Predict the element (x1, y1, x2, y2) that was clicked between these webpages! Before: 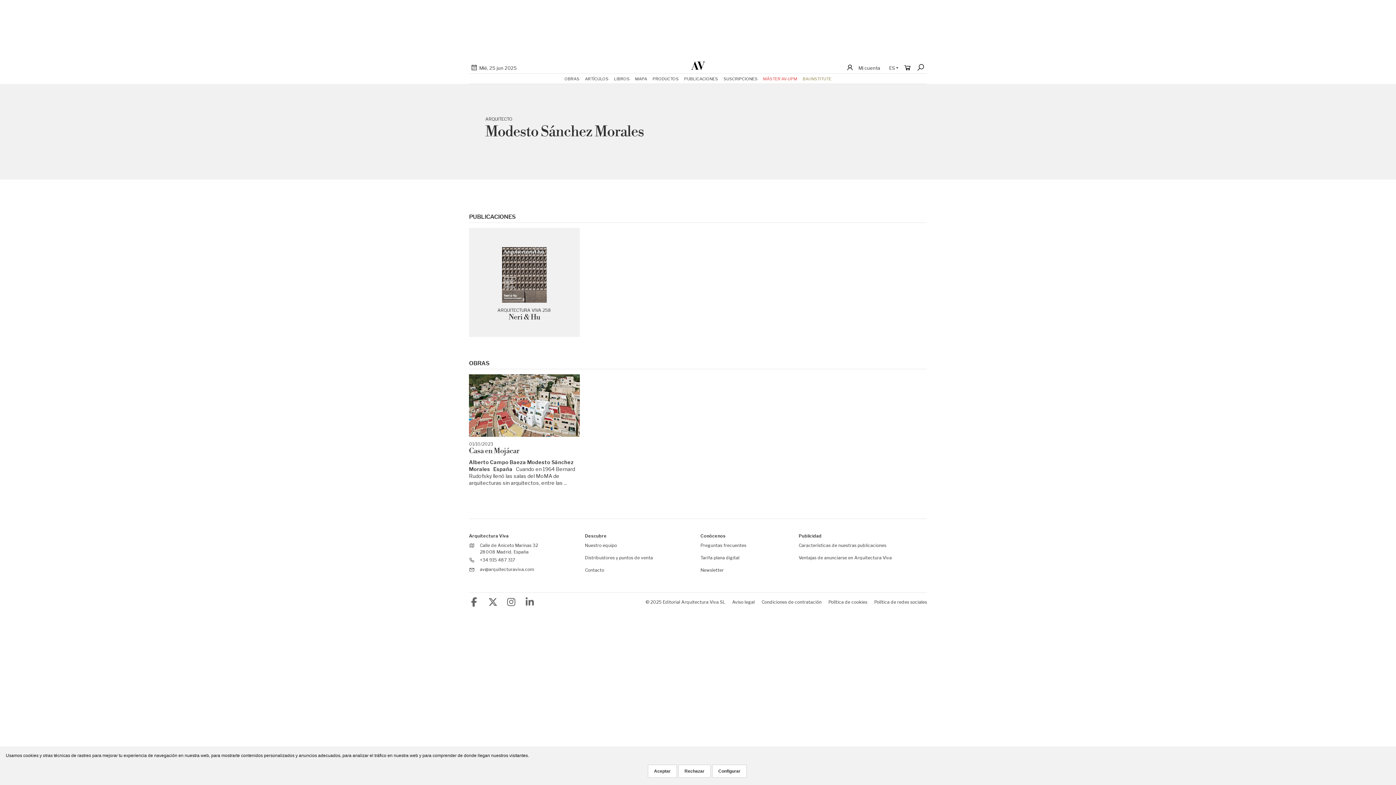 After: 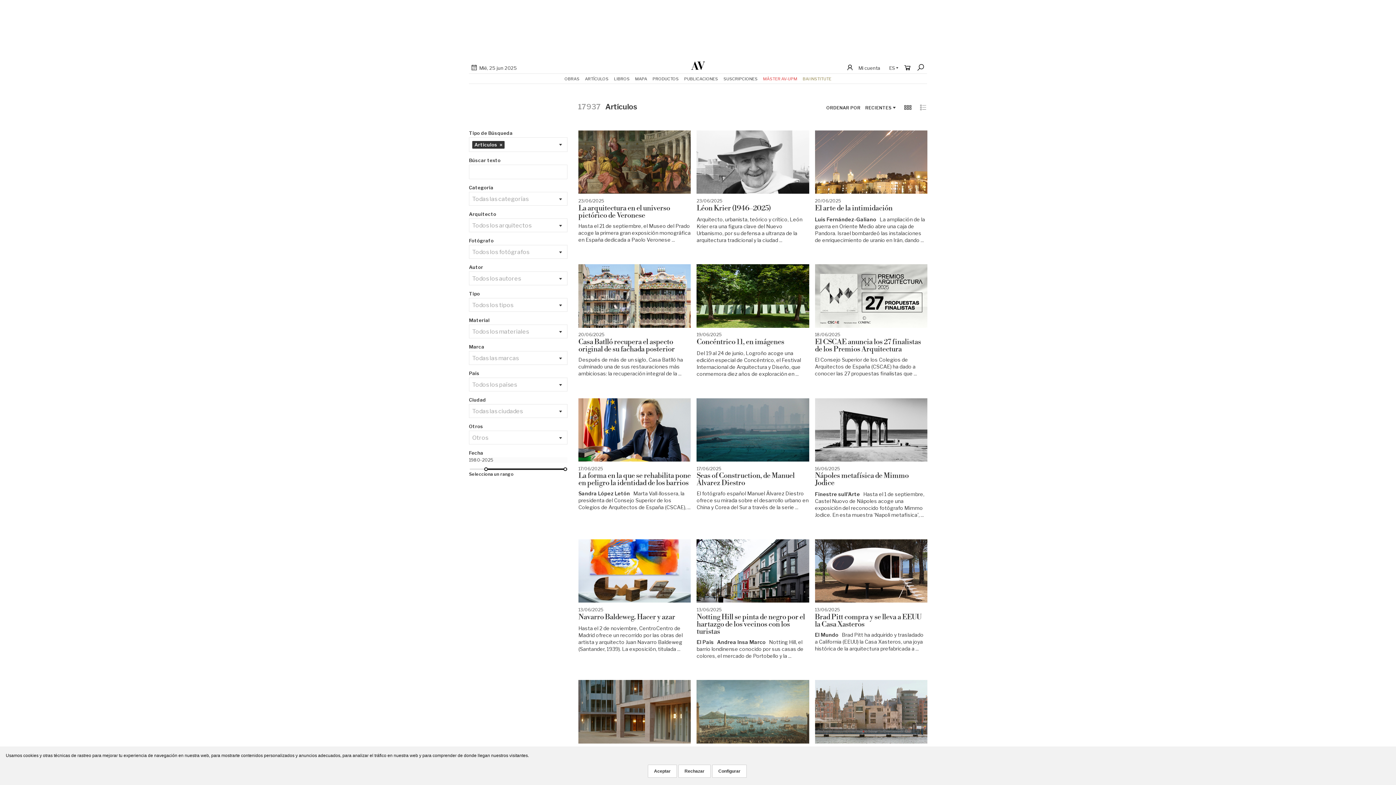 Action: bbox: (585, 73, 608, 83) label: ARTÍCULOS